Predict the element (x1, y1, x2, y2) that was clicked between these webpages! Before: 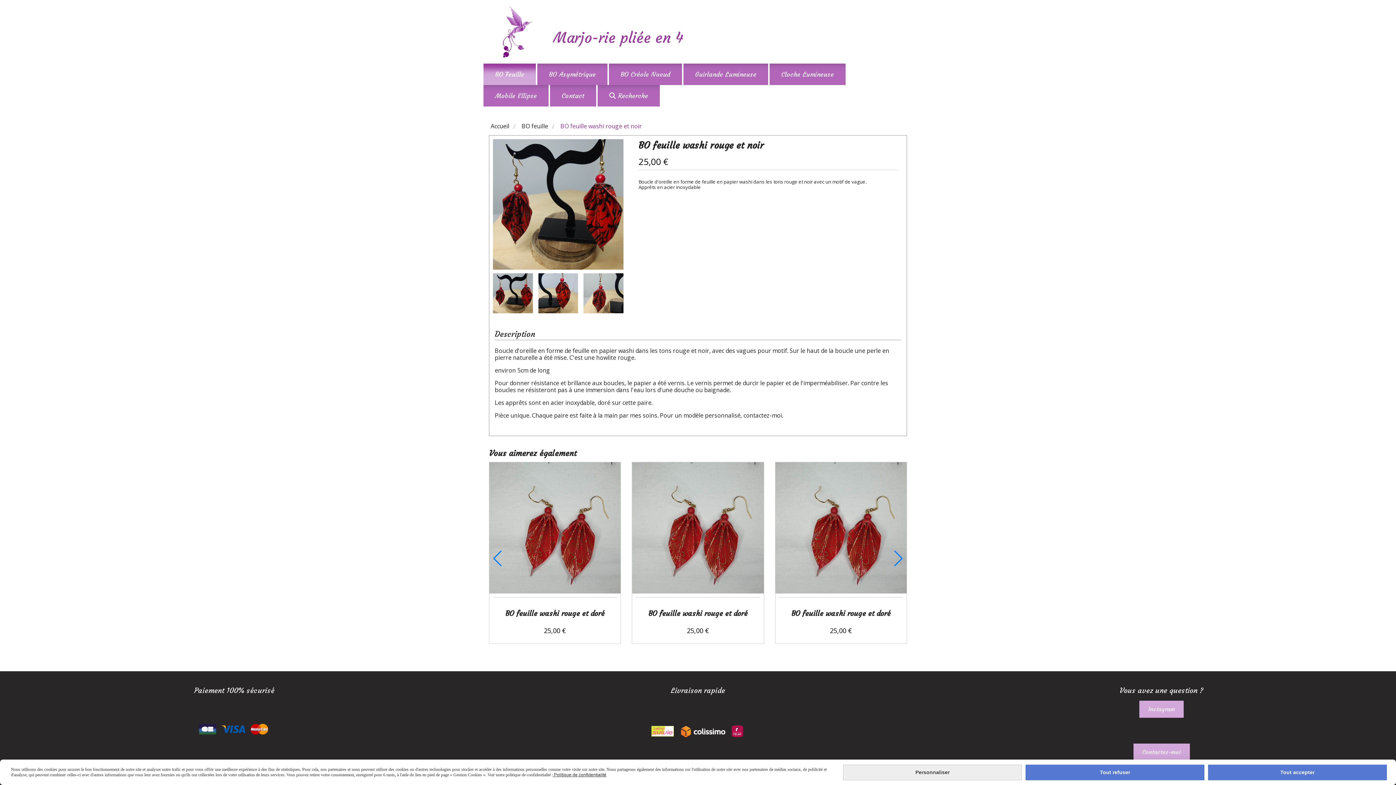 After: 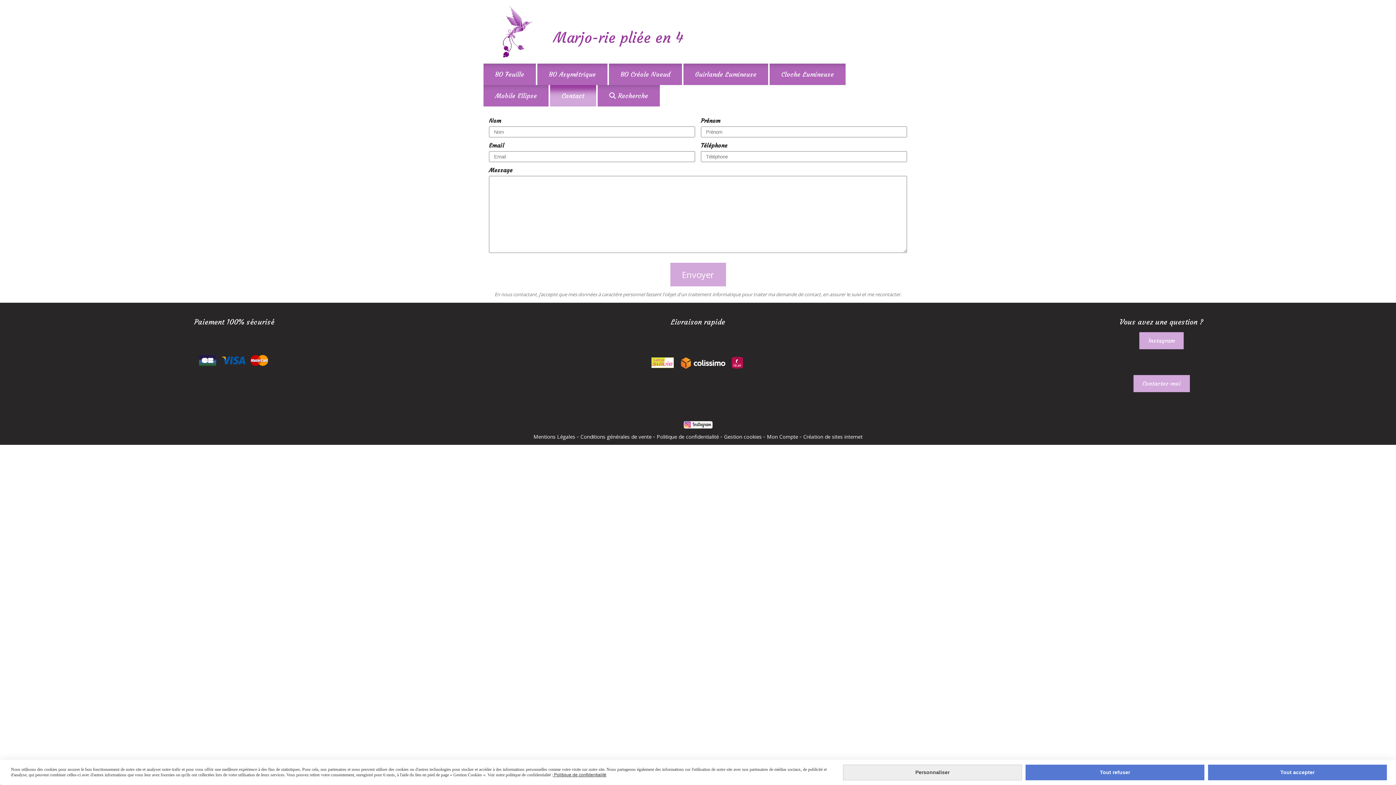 Action: bbox: (1133, 744, 1190, 761) label: Contactez-moi